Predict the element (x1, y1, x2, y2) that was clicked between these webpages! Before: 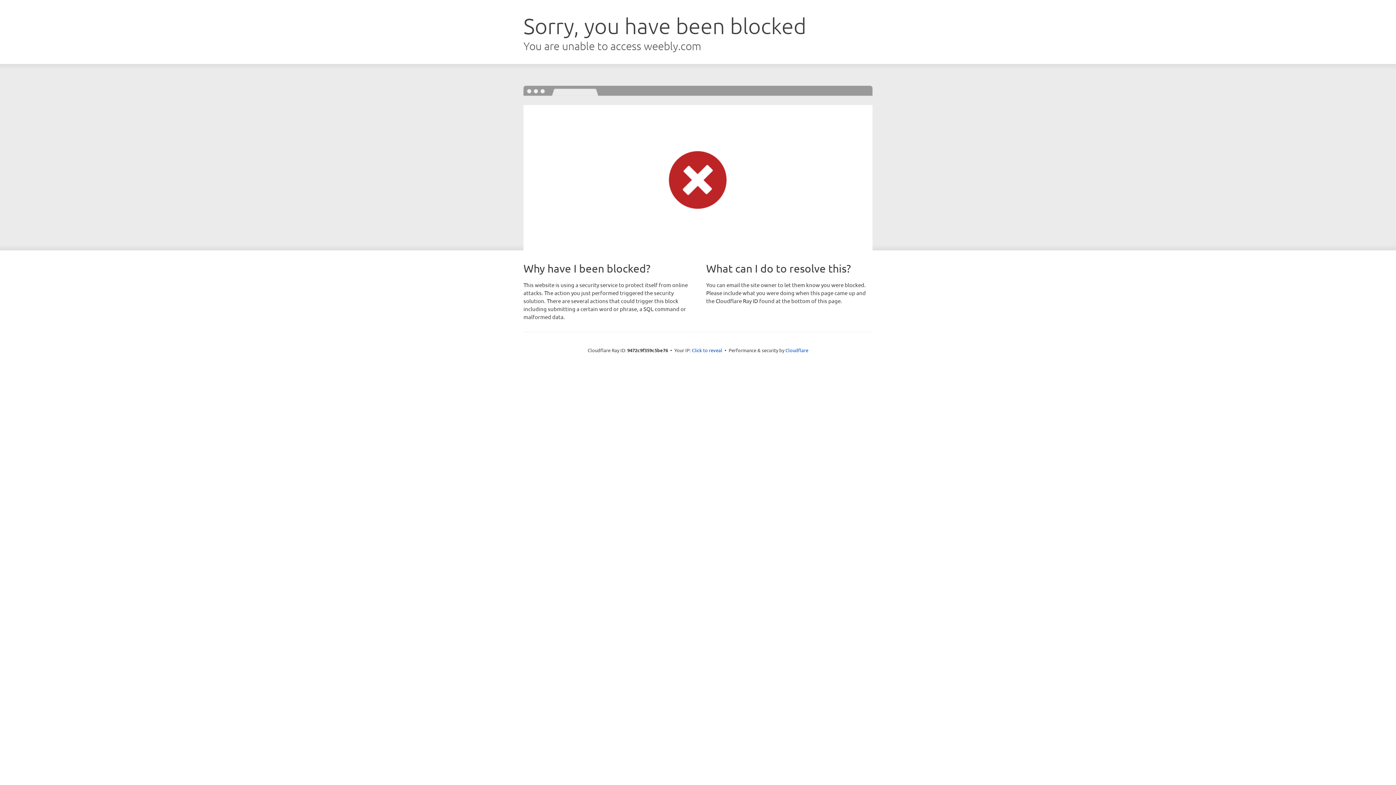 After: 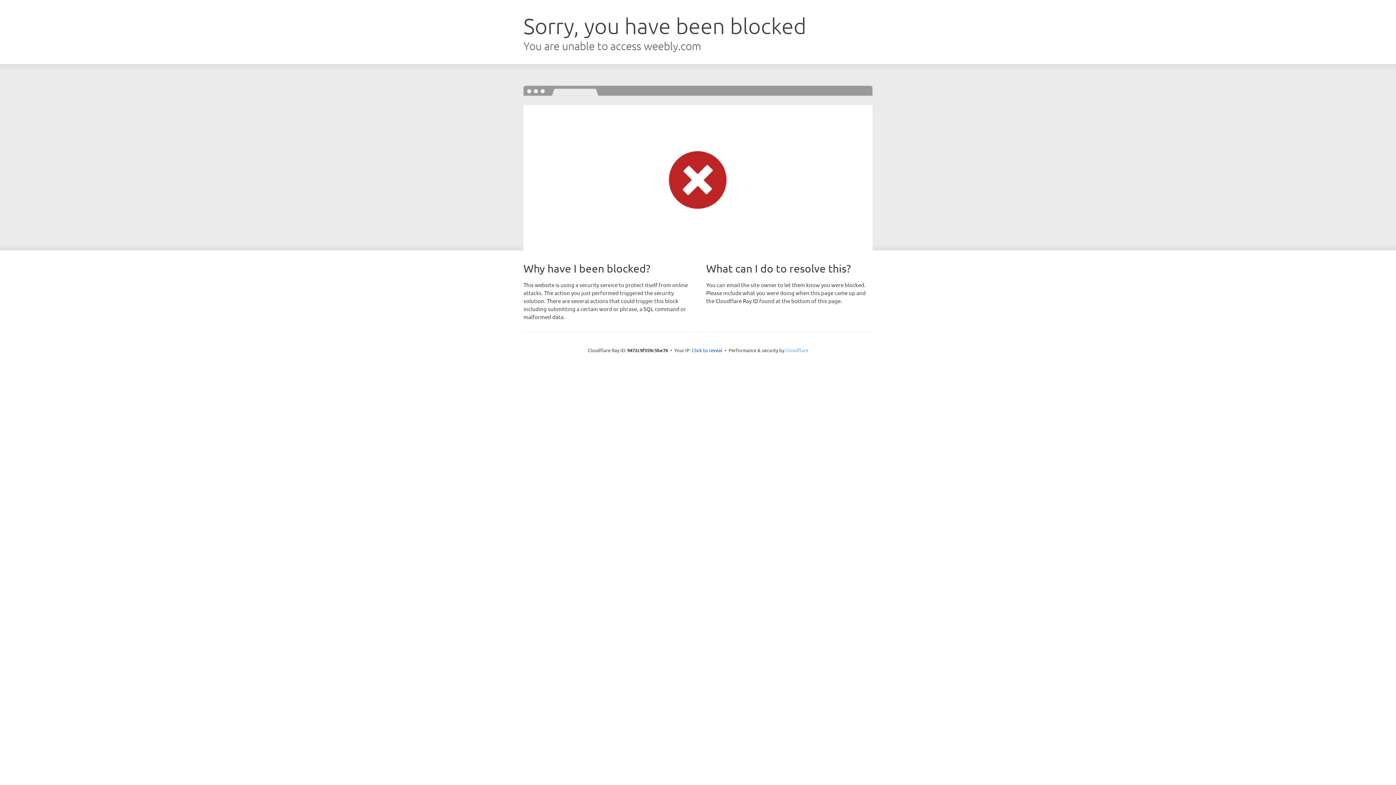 Action: bbox: (785, 347, 808, 353) label: Cloudflare